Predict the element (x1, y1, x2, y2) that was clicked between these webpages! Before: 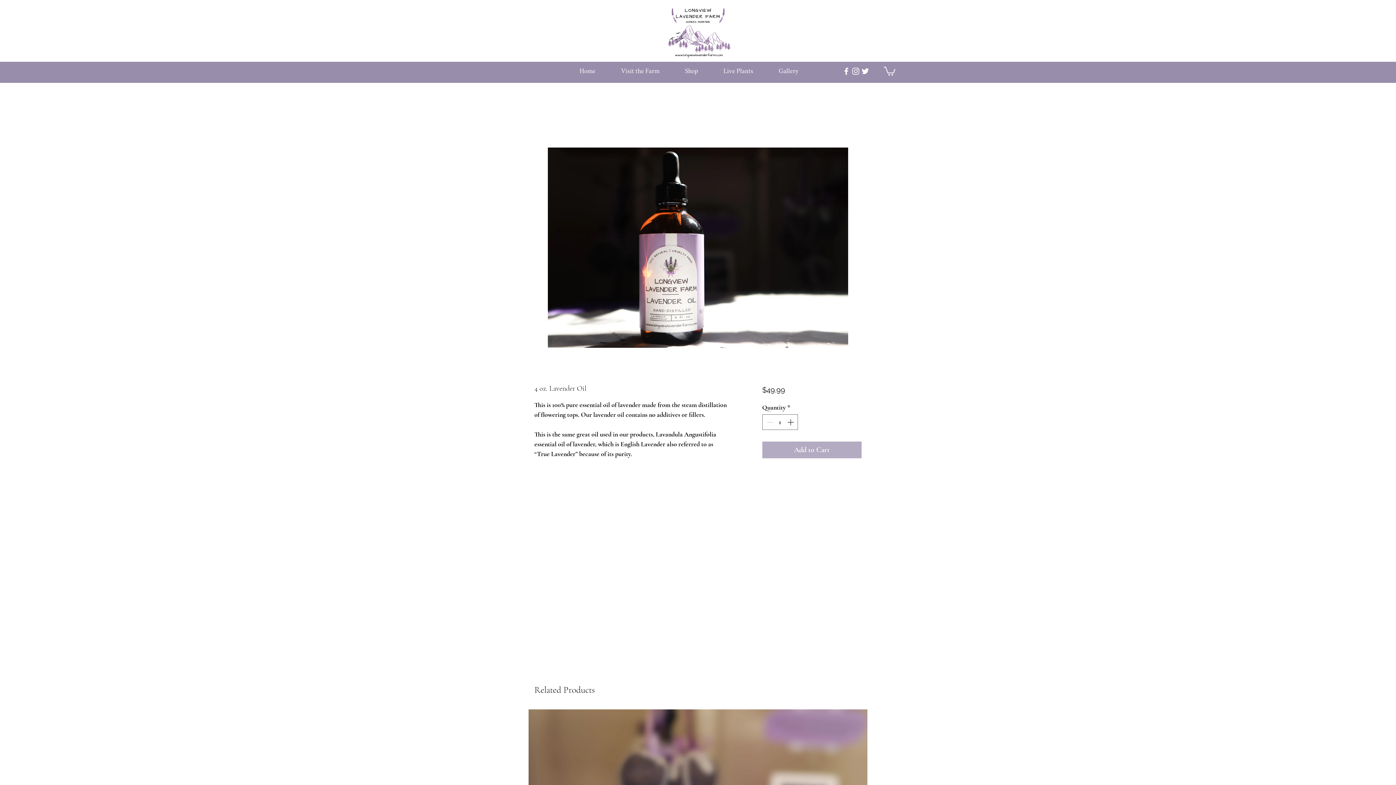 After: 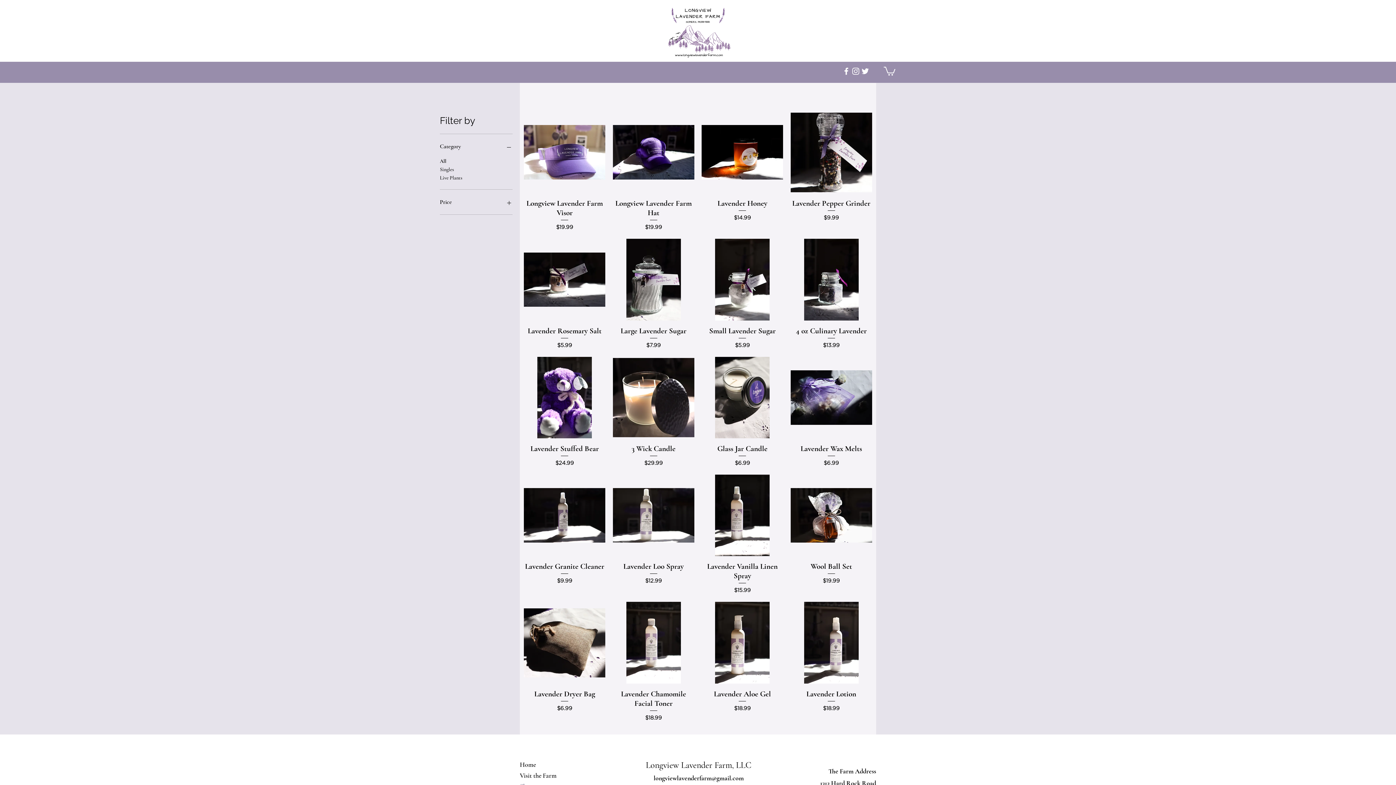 Action: label: Shop bbox: (681, 65, 720, 76)